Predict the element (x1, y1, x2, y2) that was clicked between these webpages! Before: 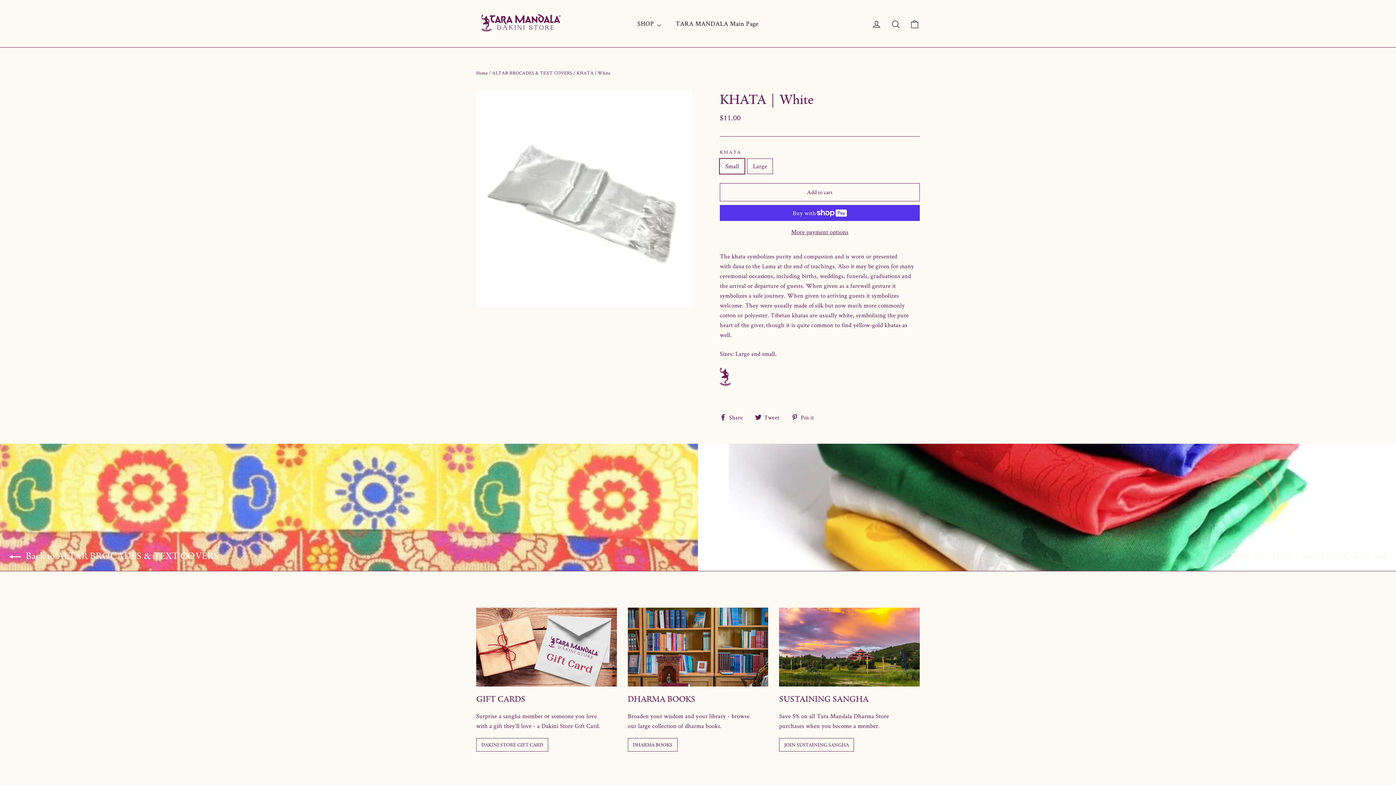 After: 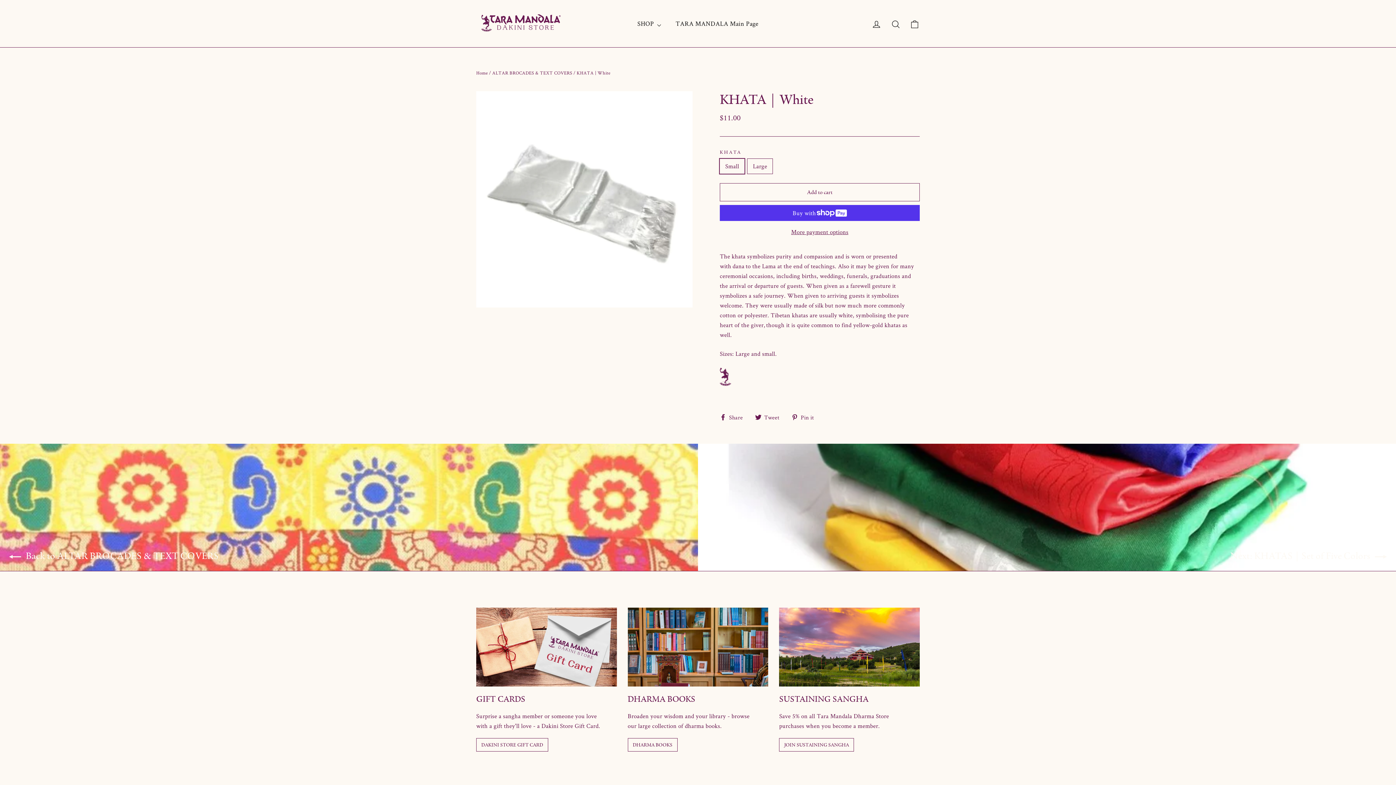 Action: bbox: (720, 411, 748, 422) label:  Share
Share on Facebook